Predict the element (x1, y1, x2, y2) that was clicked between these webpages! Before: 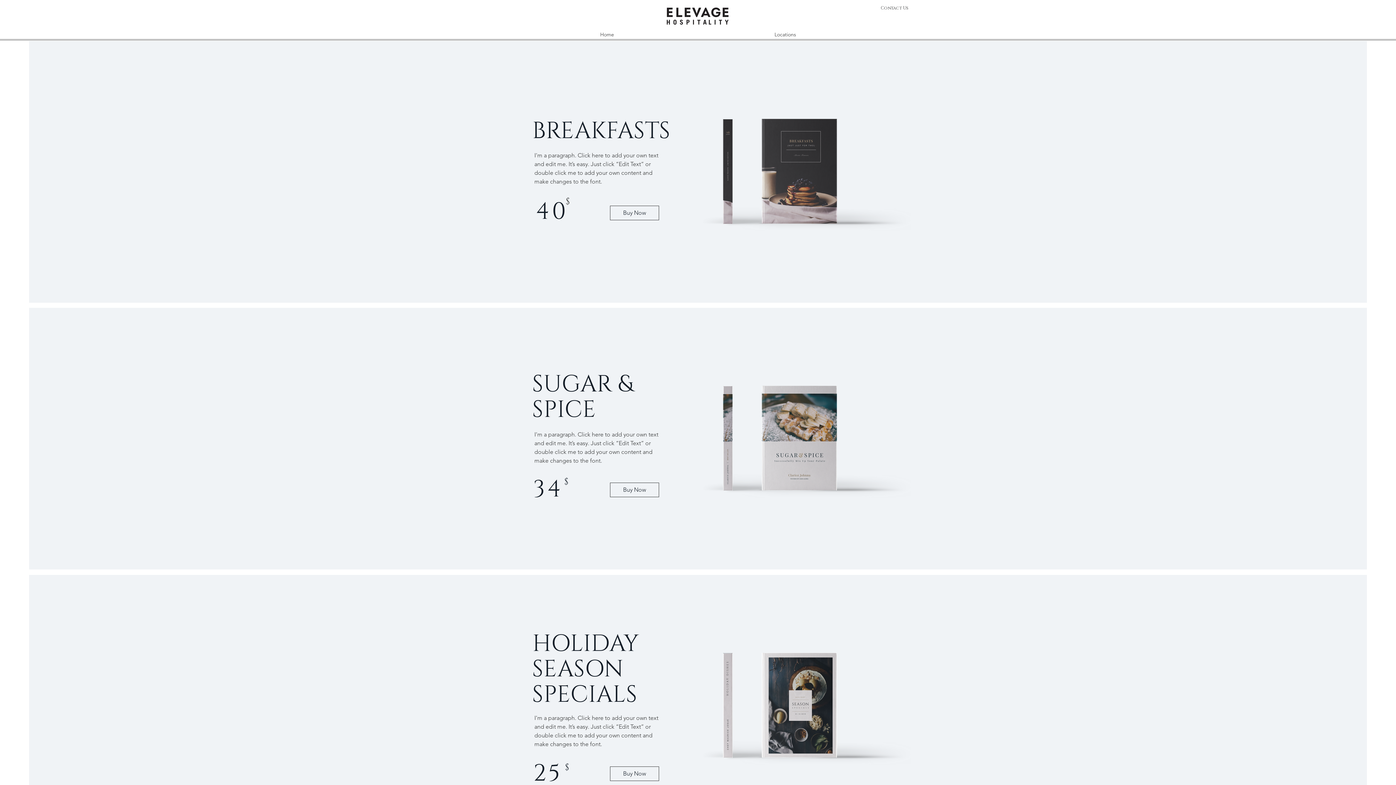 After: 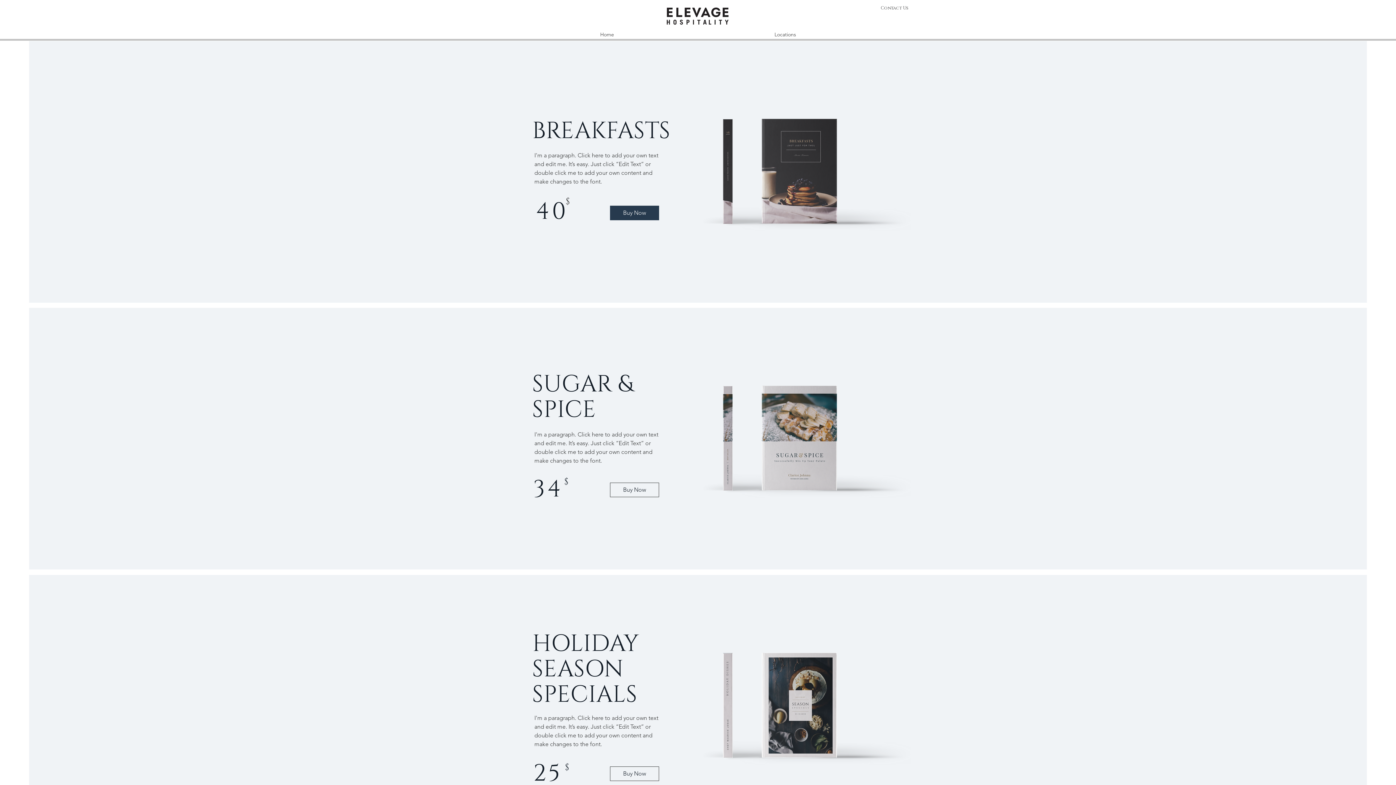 Action: bbox: (610, 205, 659, 220) label: Buy Now